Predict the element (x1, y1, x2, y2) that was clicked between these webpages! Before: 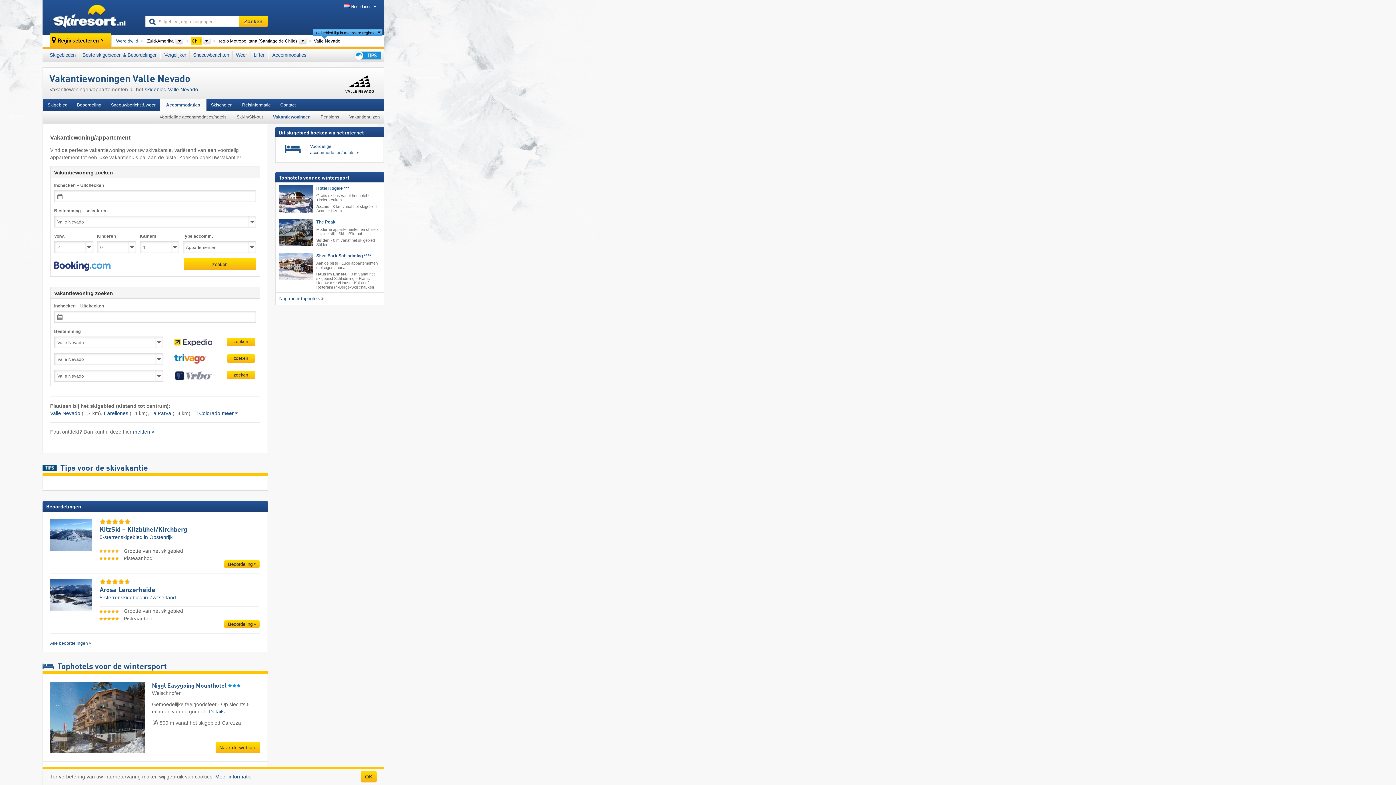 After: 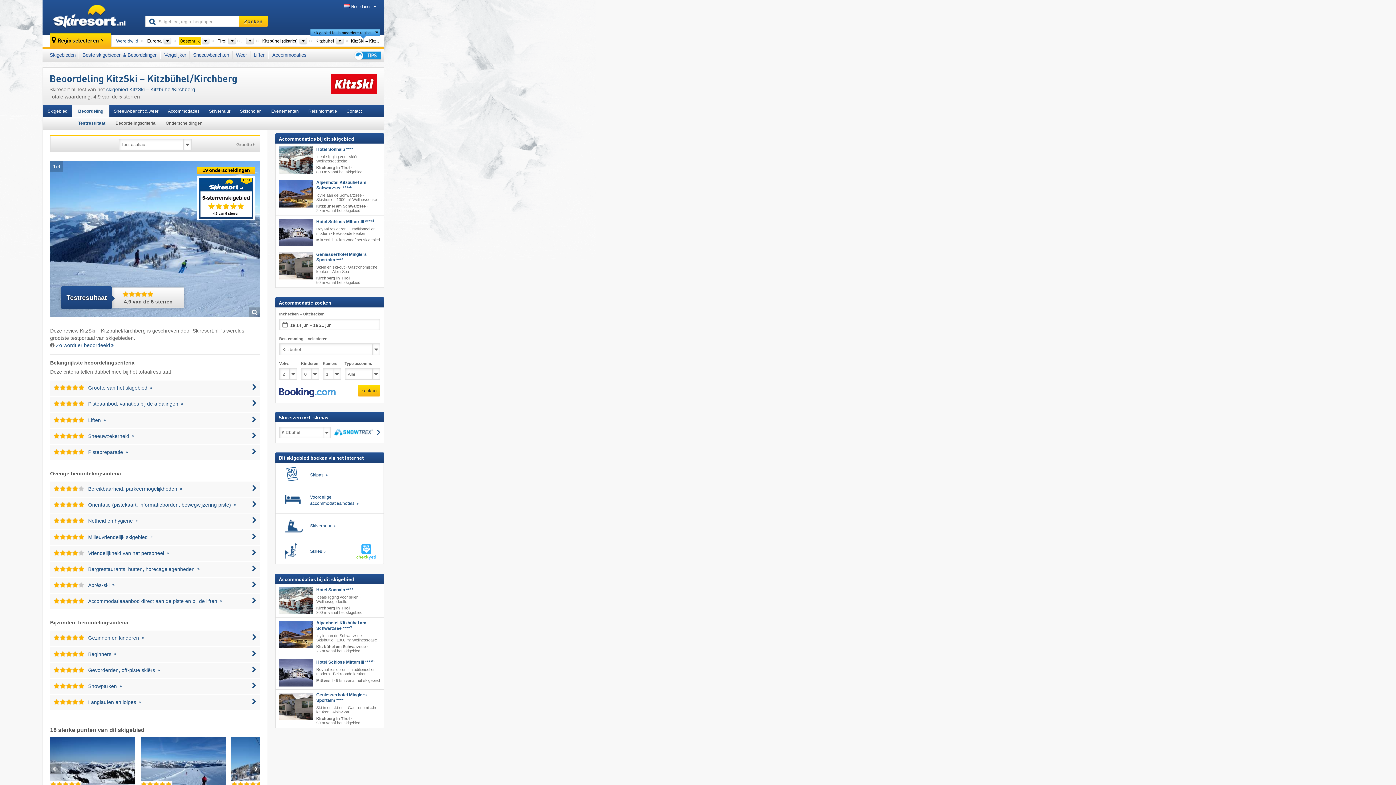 Action: bbox: (99, 519, 259, 525)